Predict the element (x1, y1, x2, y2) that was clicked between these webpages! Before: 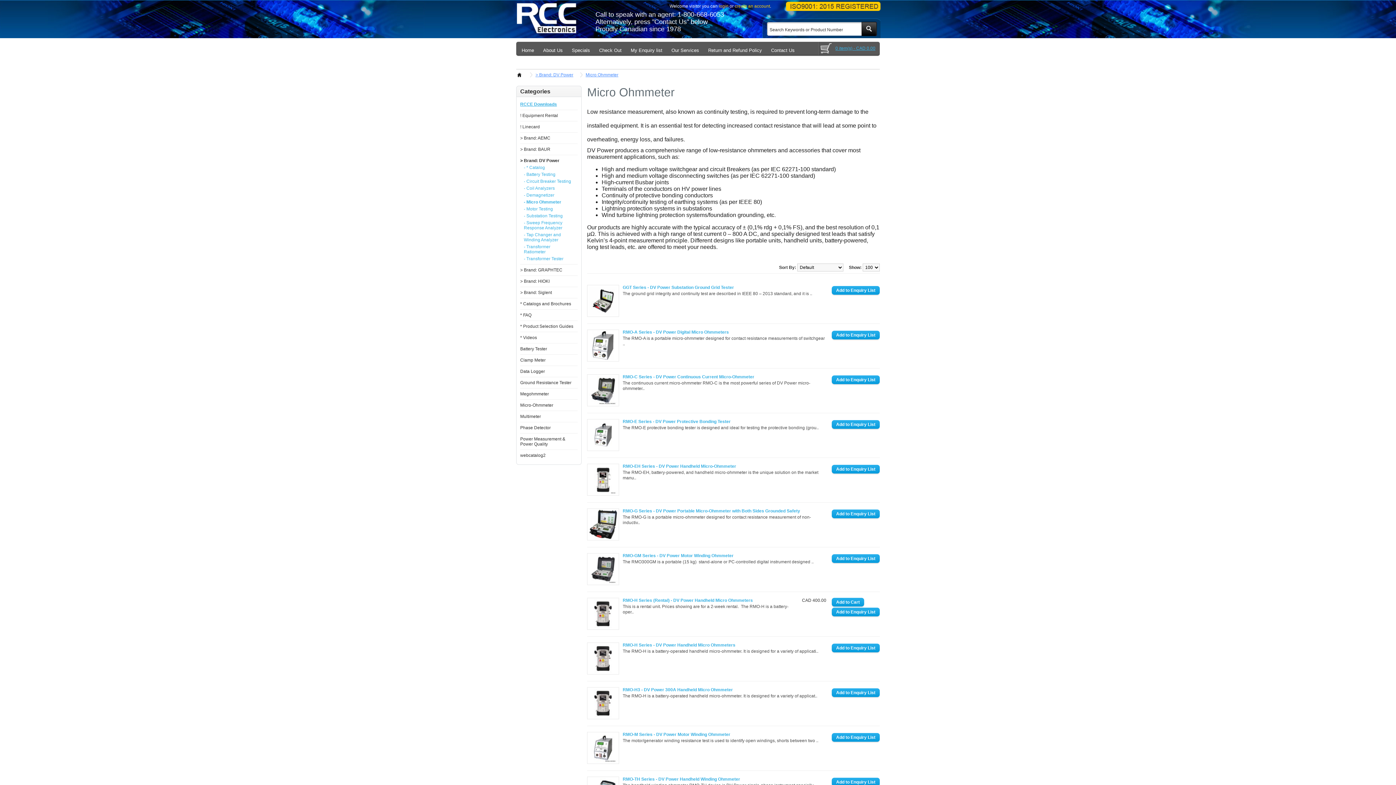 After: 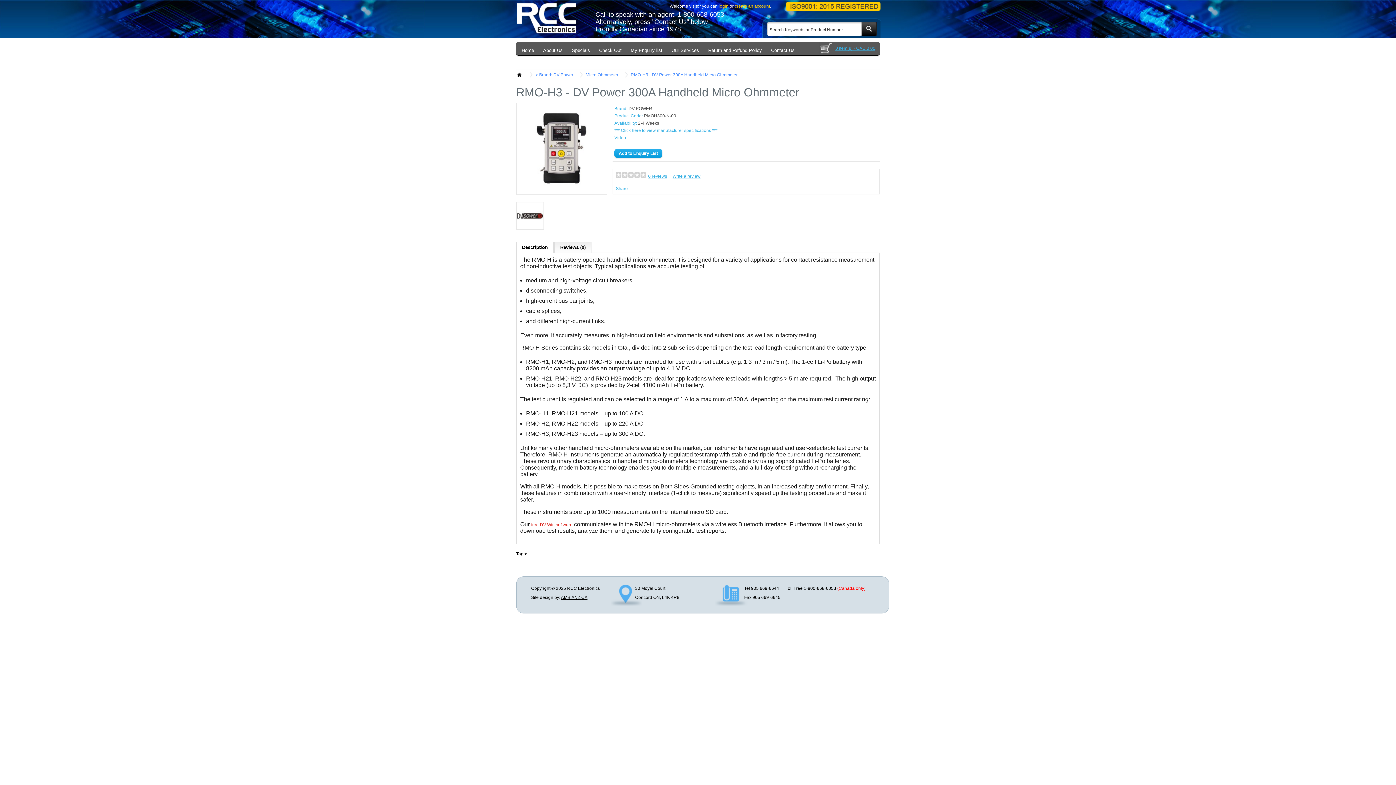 Action: bbox: (587, 715, 619, 720)